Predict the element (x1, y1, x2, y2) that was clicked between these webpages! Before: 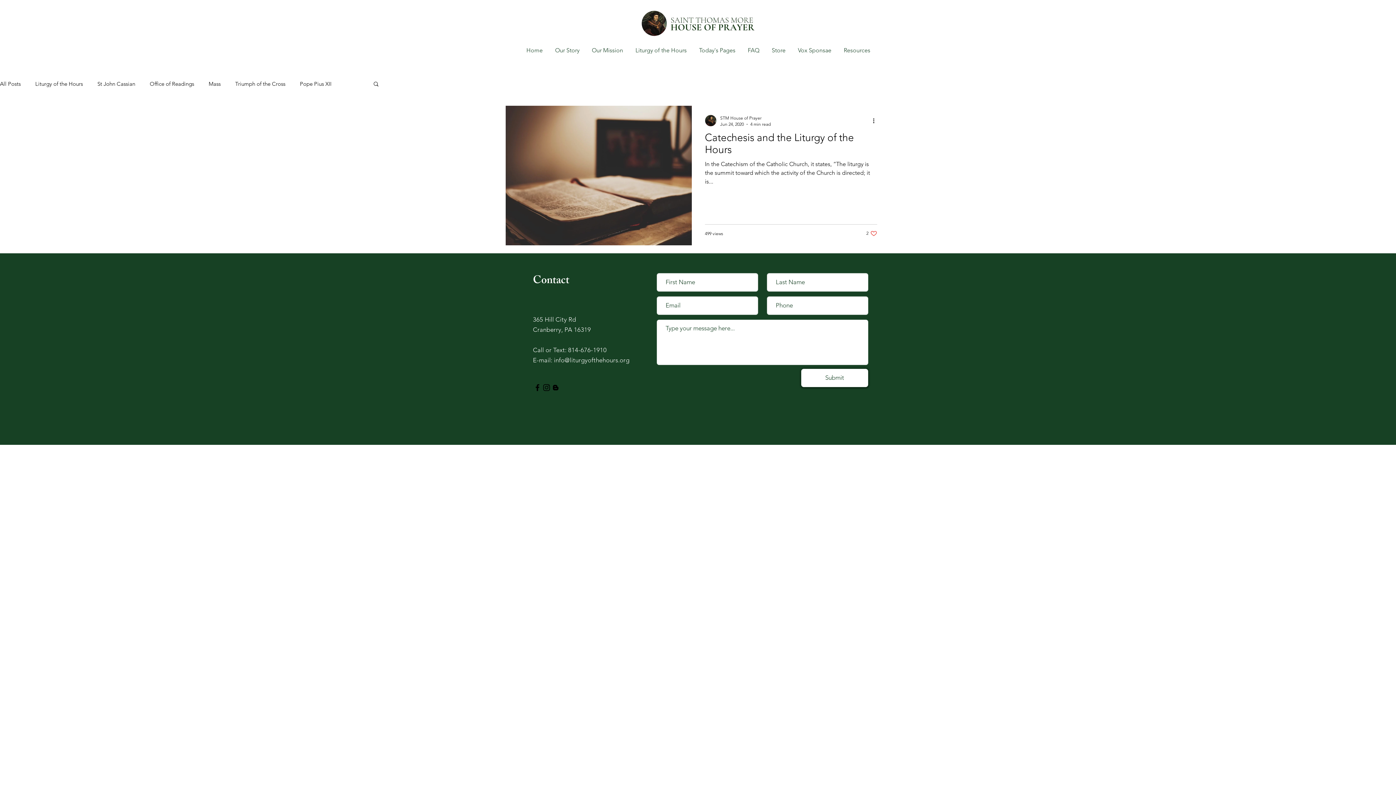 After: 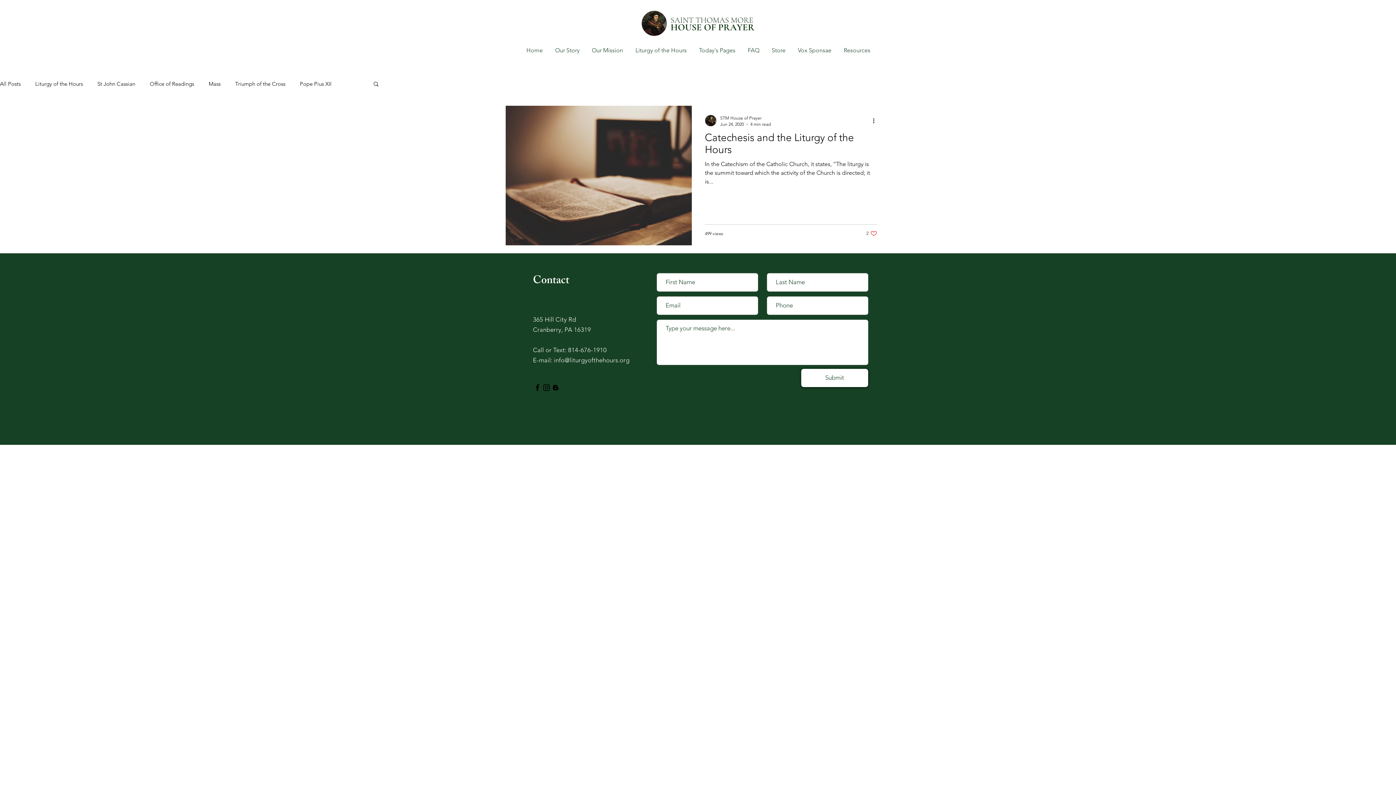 Action: bbox: (555, 356, 629, 363) label: nfo@liturgyofthehours.org